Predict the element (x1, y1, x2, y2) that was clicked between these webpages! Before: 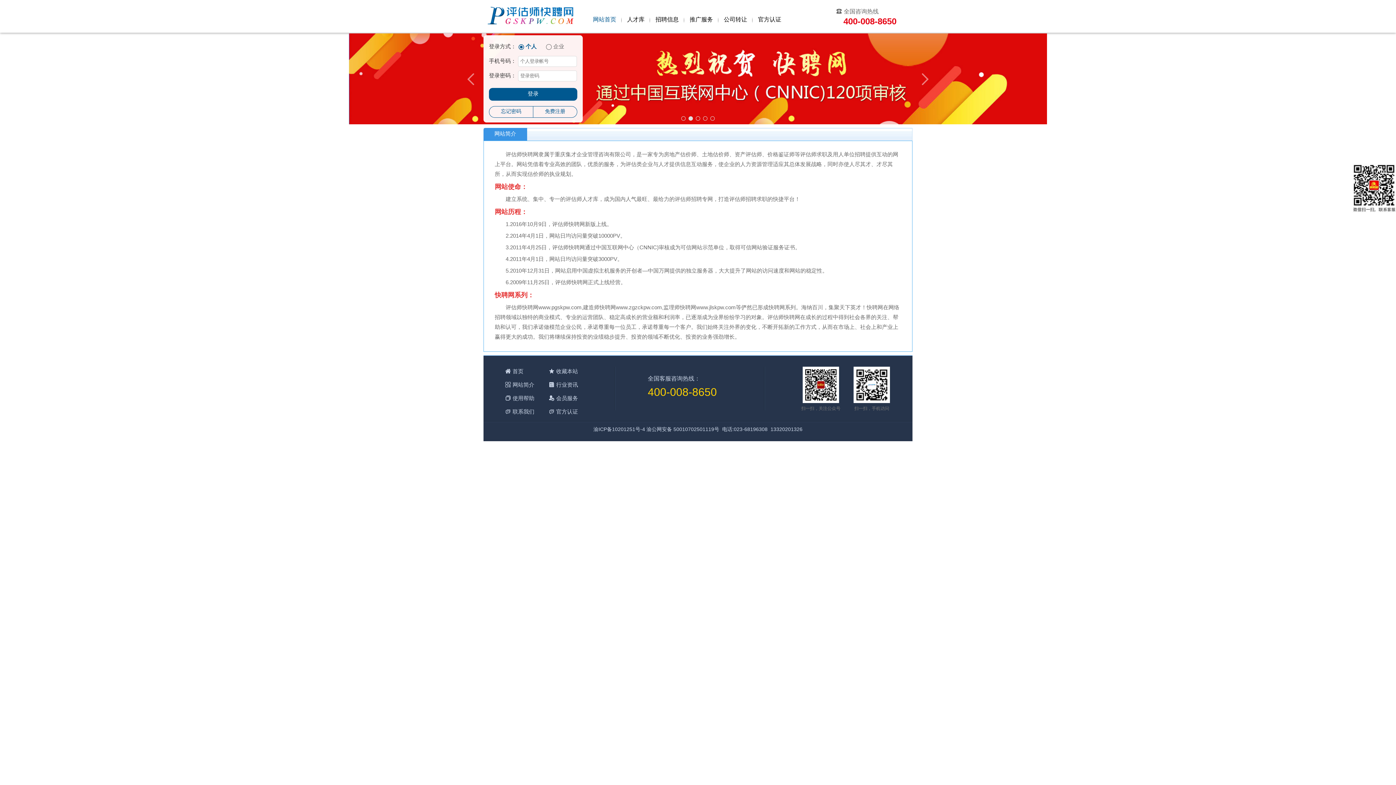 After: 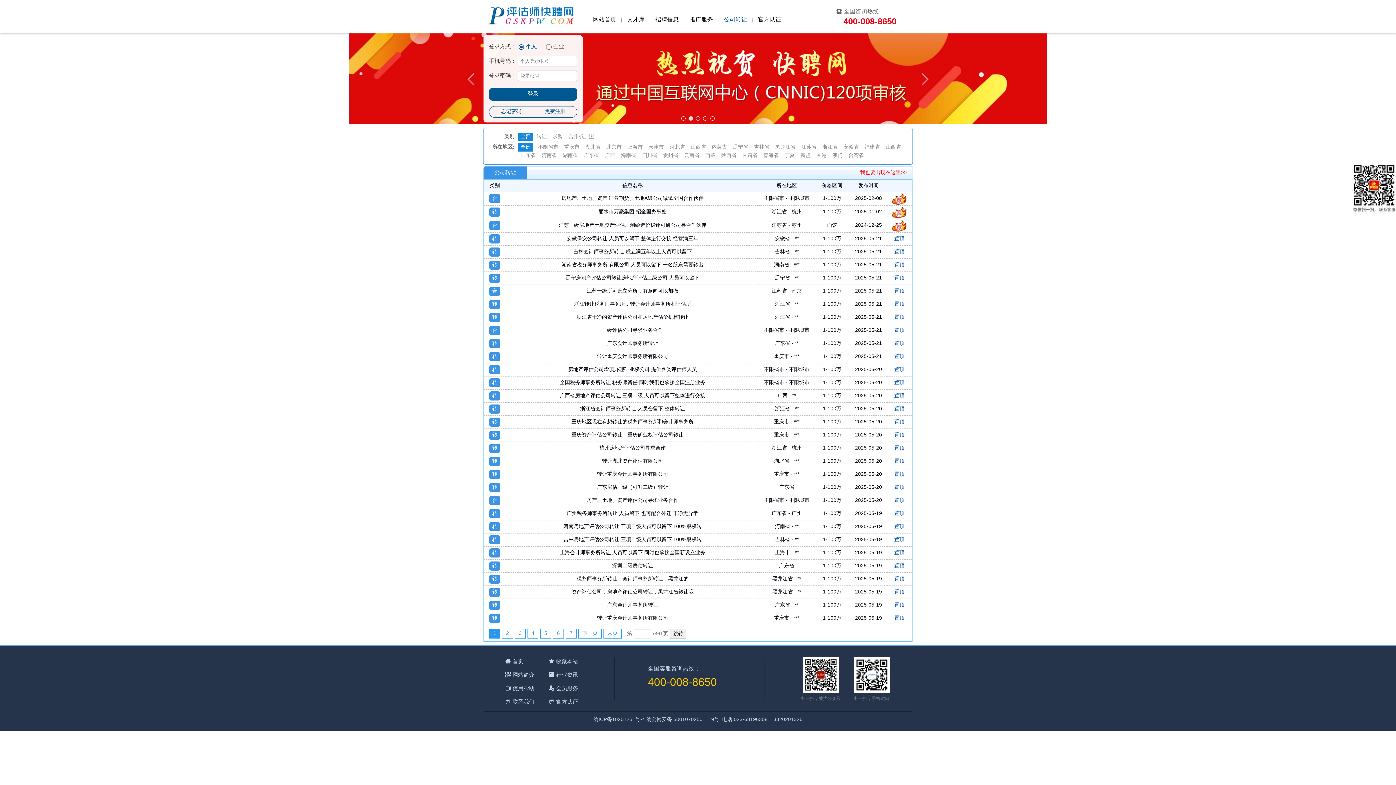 Action: label: 公司转让 bbox: (718, 10, 752, 29)